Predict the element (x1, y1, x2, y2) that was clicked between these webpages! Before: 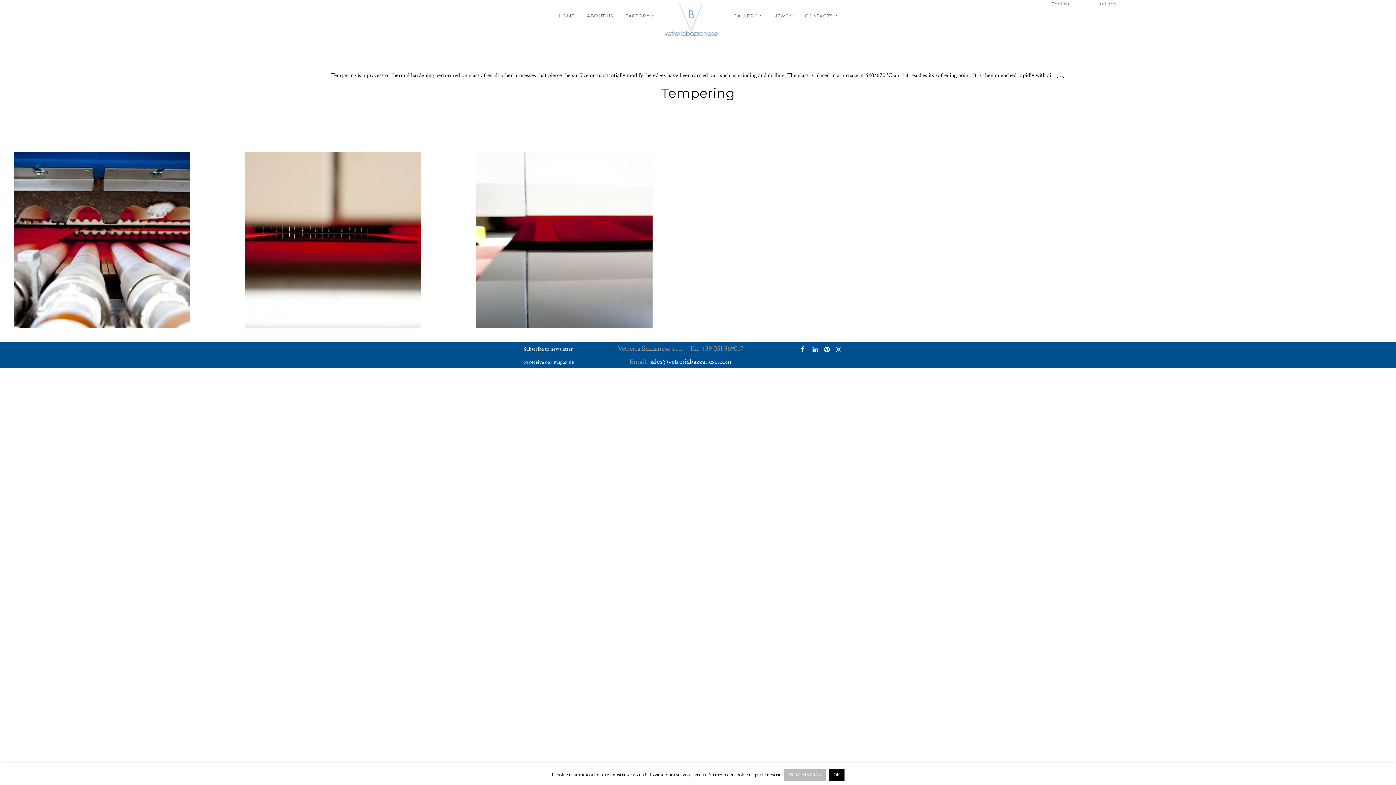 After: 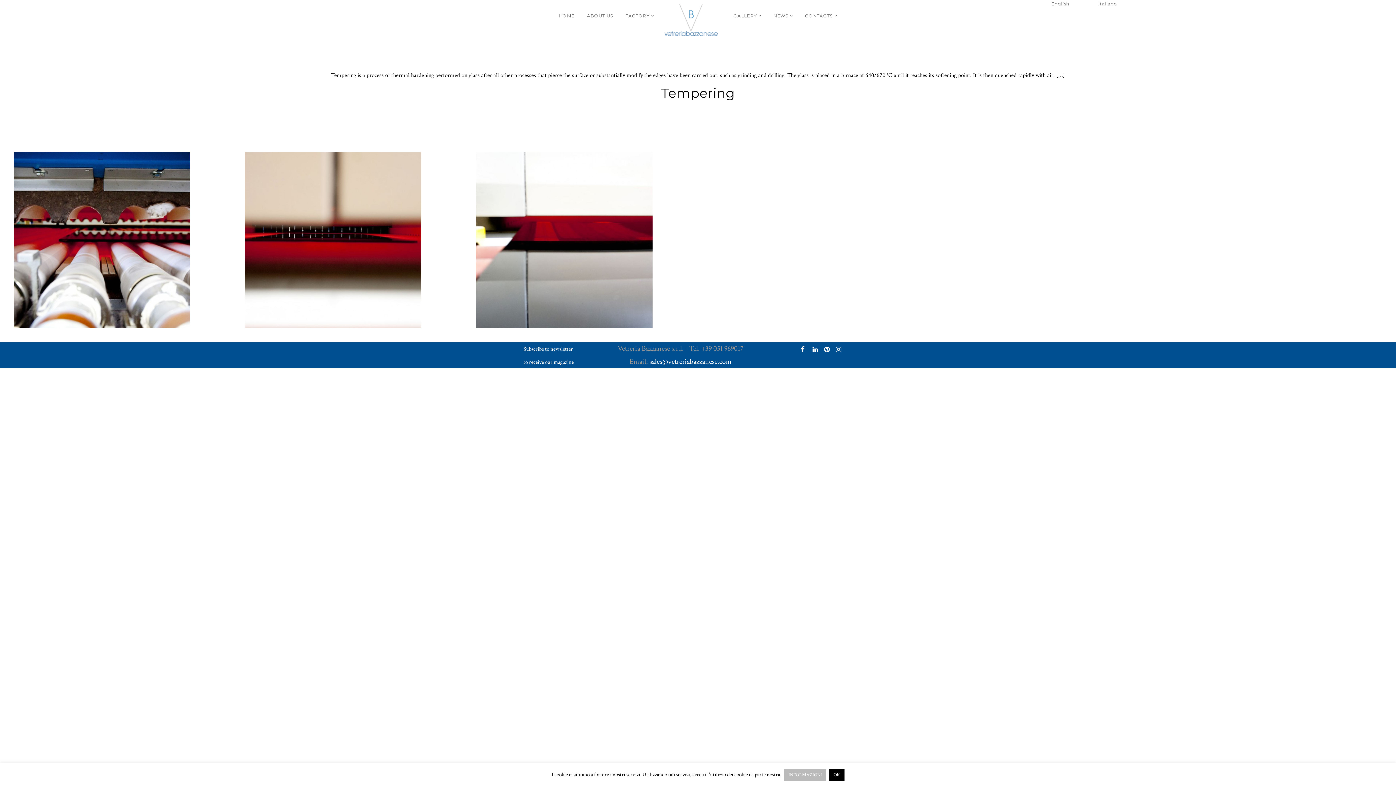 Action: bbox: (833, 347, 842, 353)